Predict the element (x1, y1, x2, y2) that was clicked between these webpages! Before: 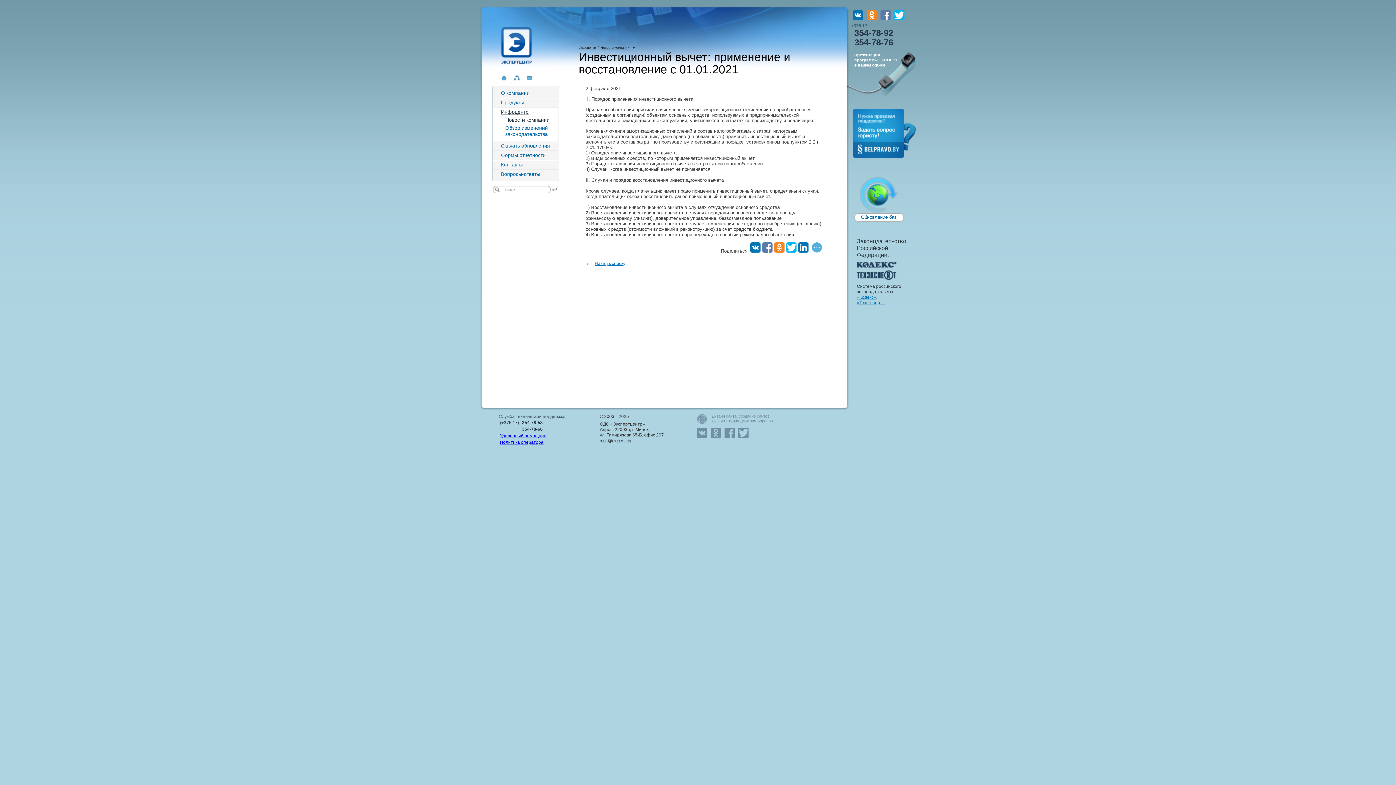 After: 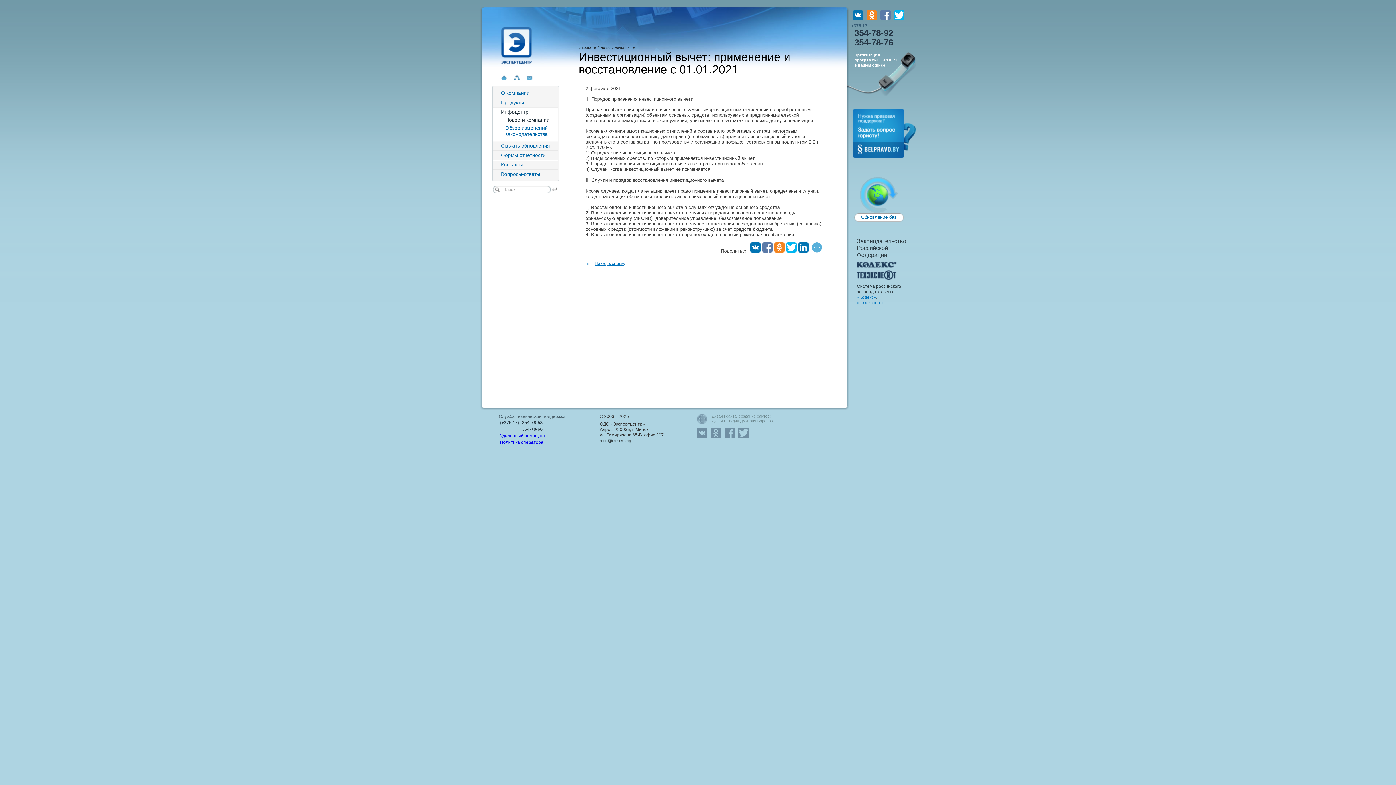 Action: label: Политика оператора bbox: (500, 440, 543, 445)